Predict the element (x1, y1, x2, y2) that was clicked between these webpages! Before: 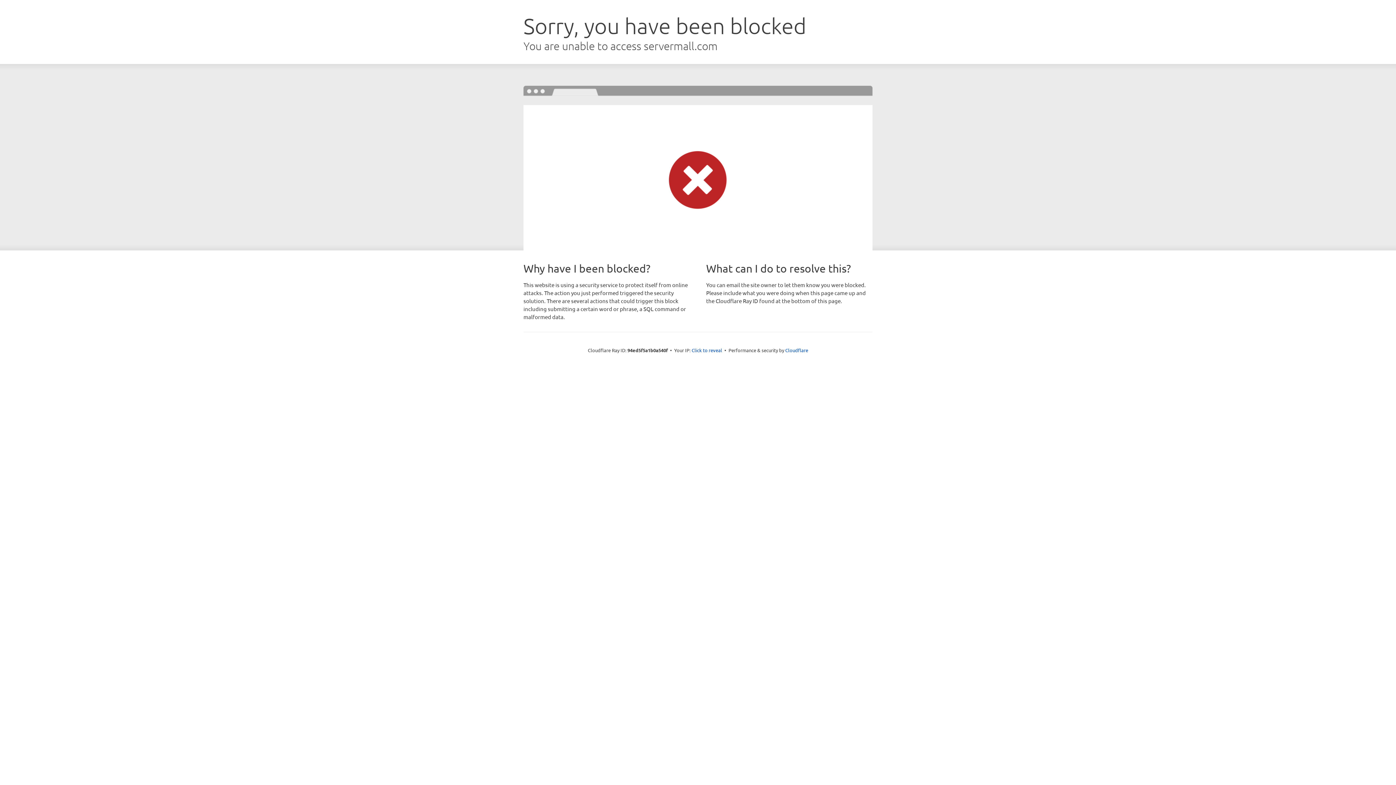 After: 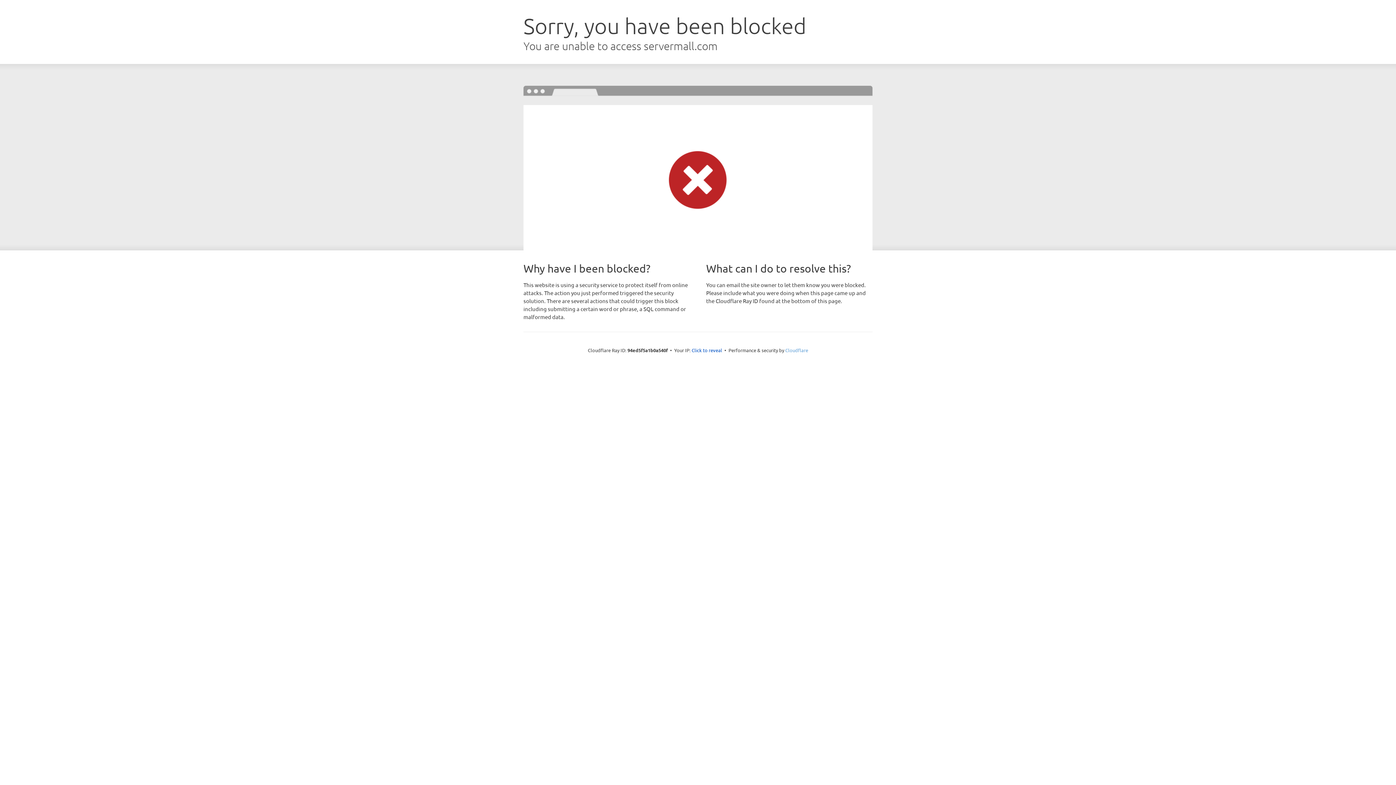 Action: bbox: (785, 347, 808, 353) label: Cloudflare